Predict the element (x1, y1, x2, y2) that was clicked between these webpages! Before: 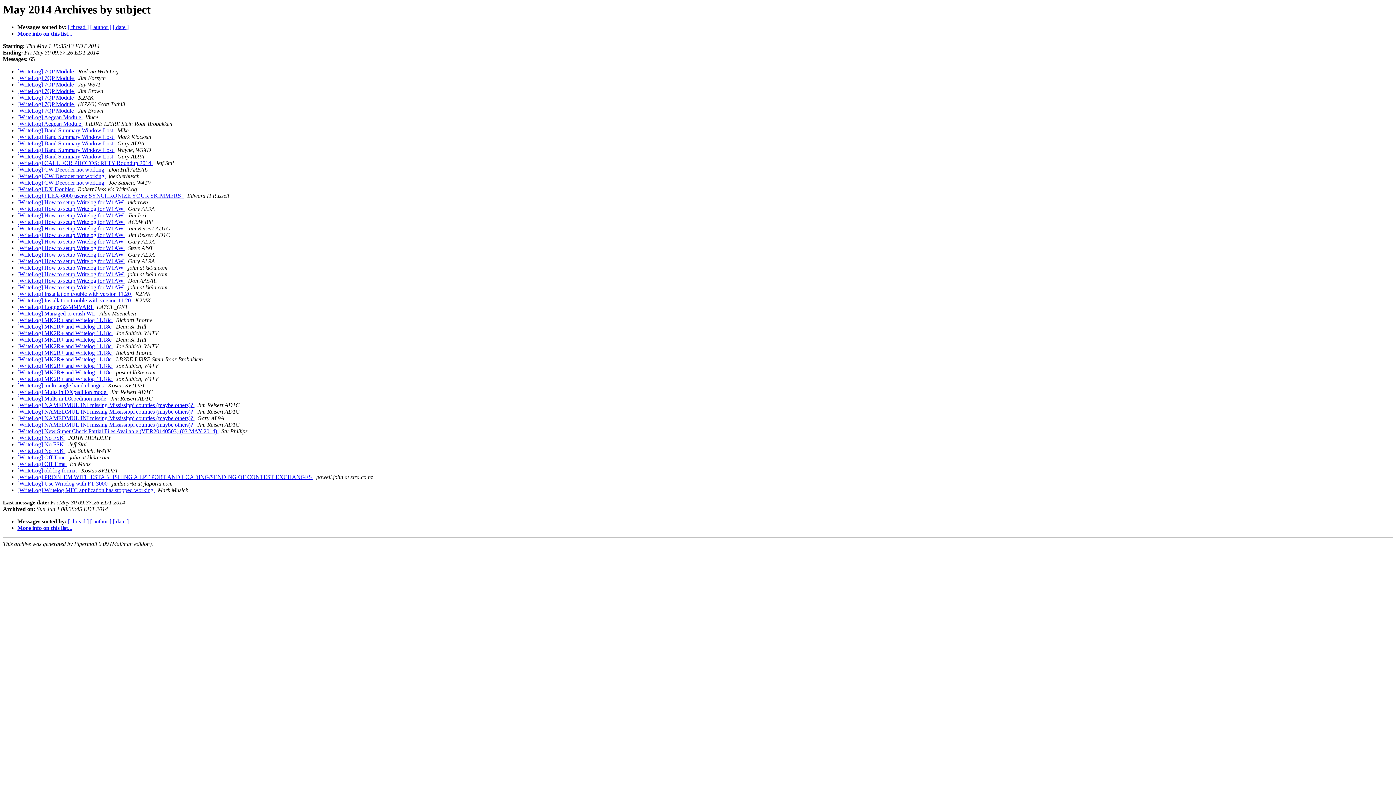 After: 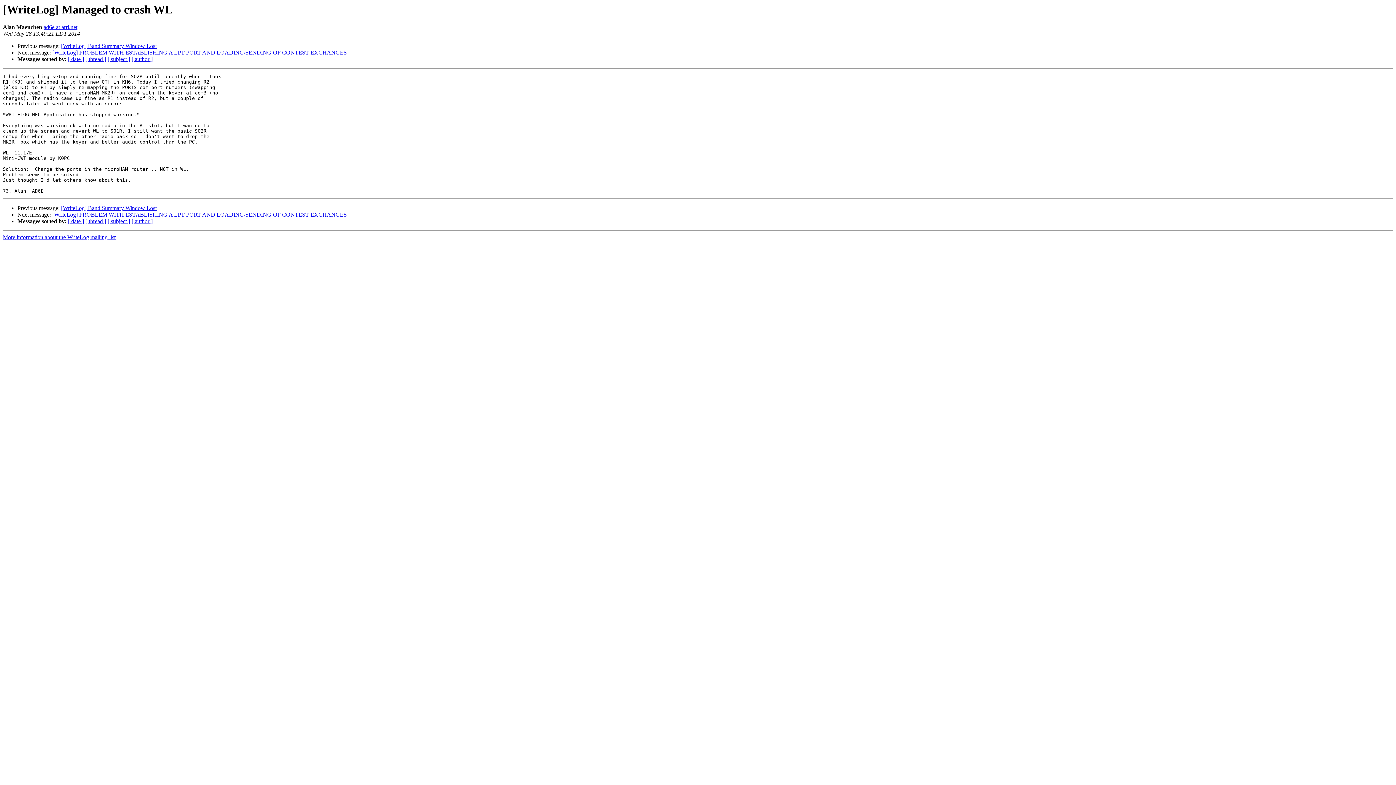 Action: bbox: (17, 310, 96, 316) label: [WriteLog] Managed to crash WL 